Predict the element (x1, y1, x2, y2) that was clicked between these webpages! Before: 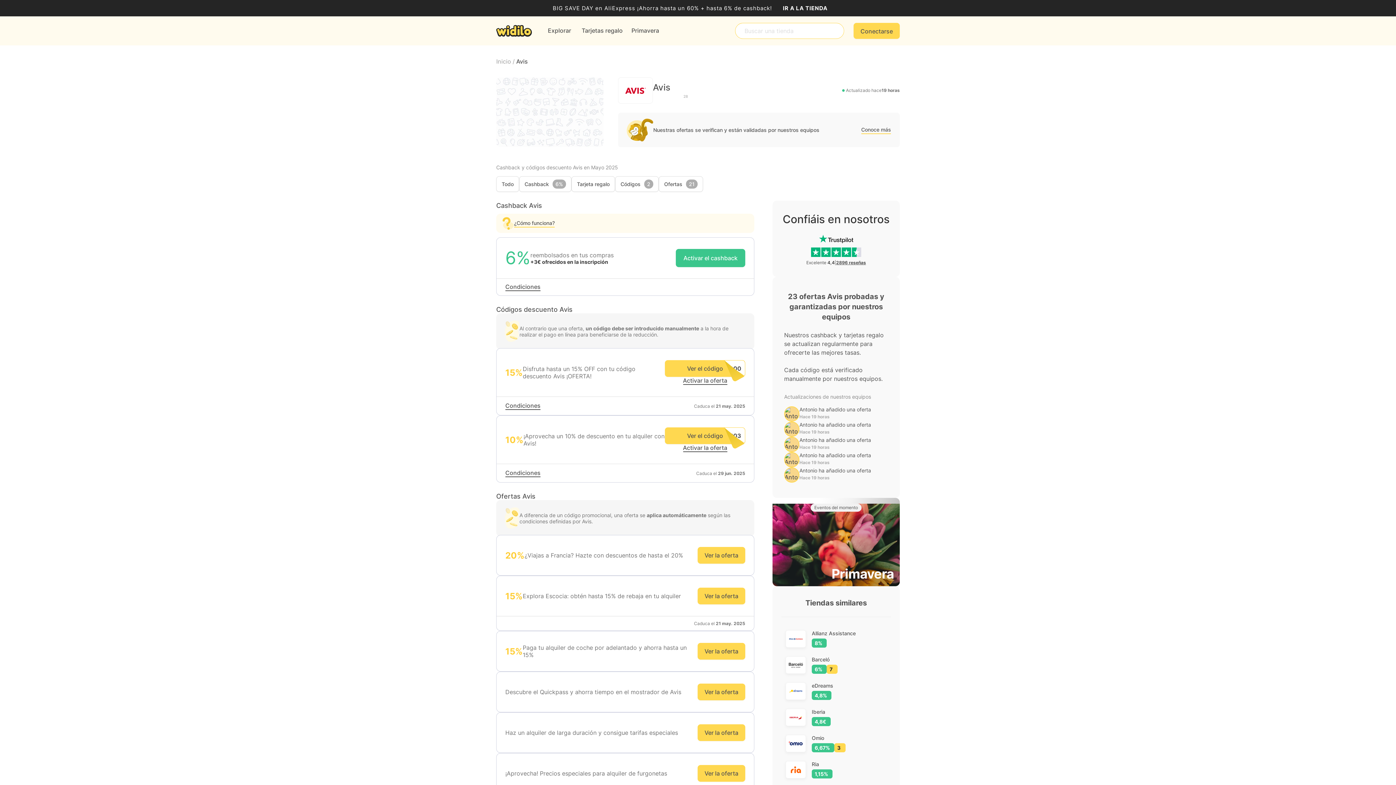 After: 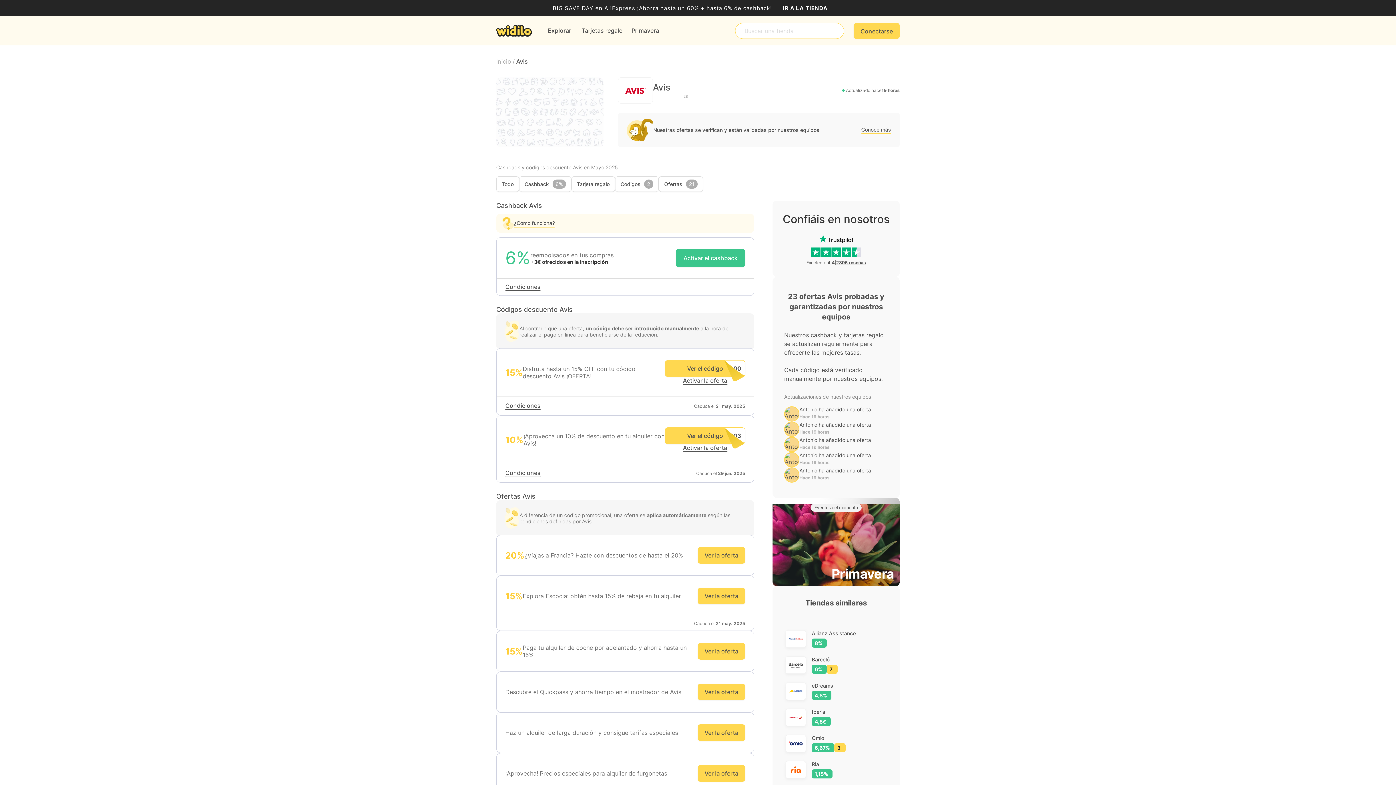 Action: bbox: (505, 469, 540, 477) label: Condiciones